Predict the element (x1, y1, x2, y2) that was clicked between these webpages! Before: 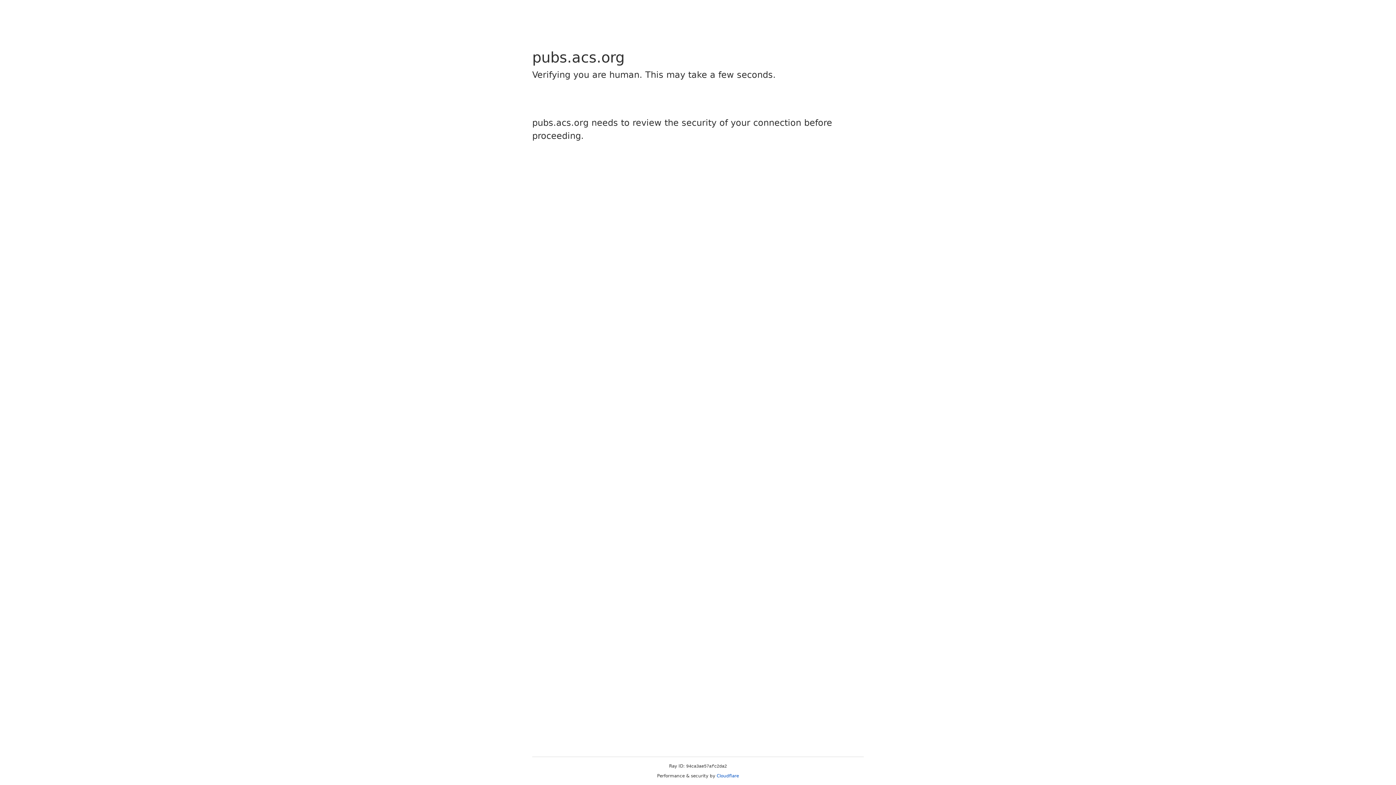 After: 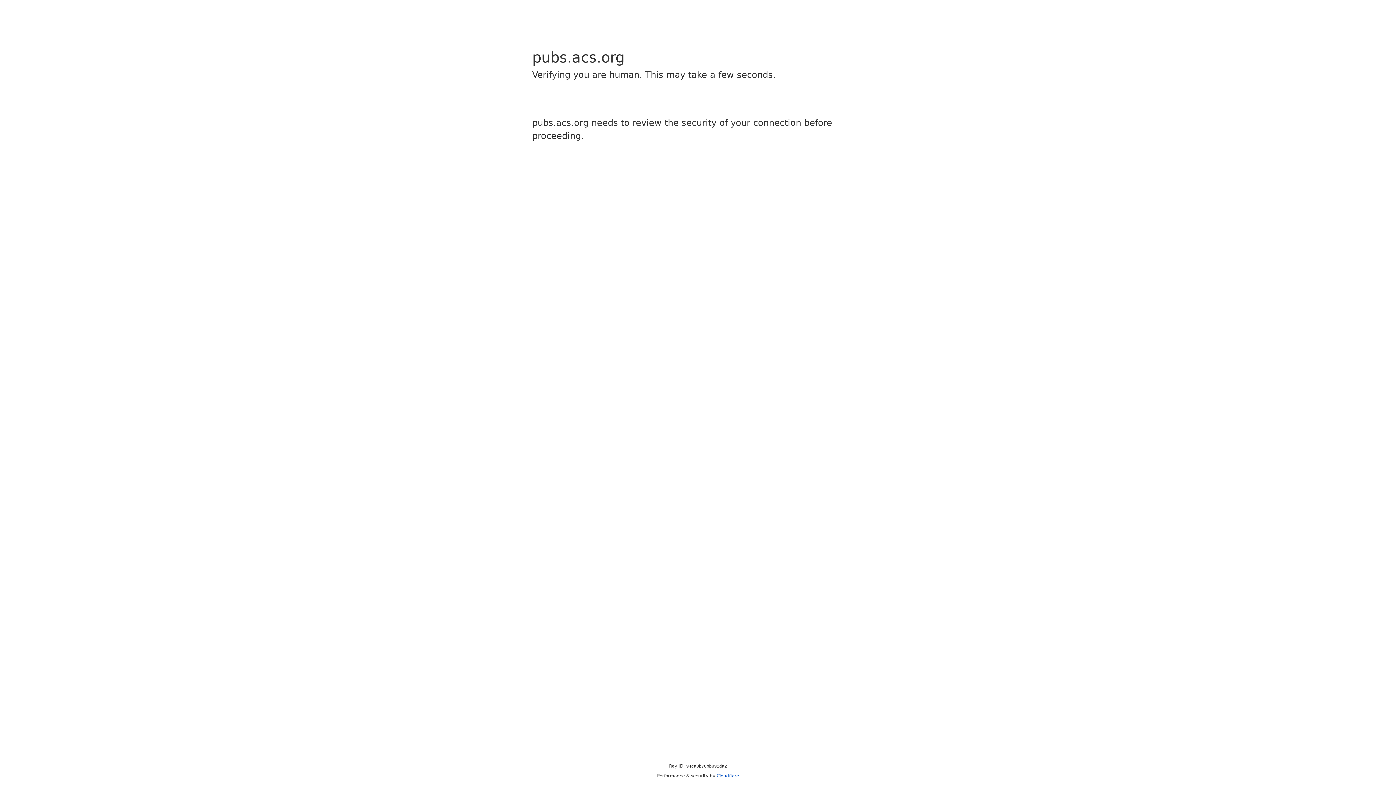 Action: label: Cloudflare bbox: (716, 773, 739, 778)